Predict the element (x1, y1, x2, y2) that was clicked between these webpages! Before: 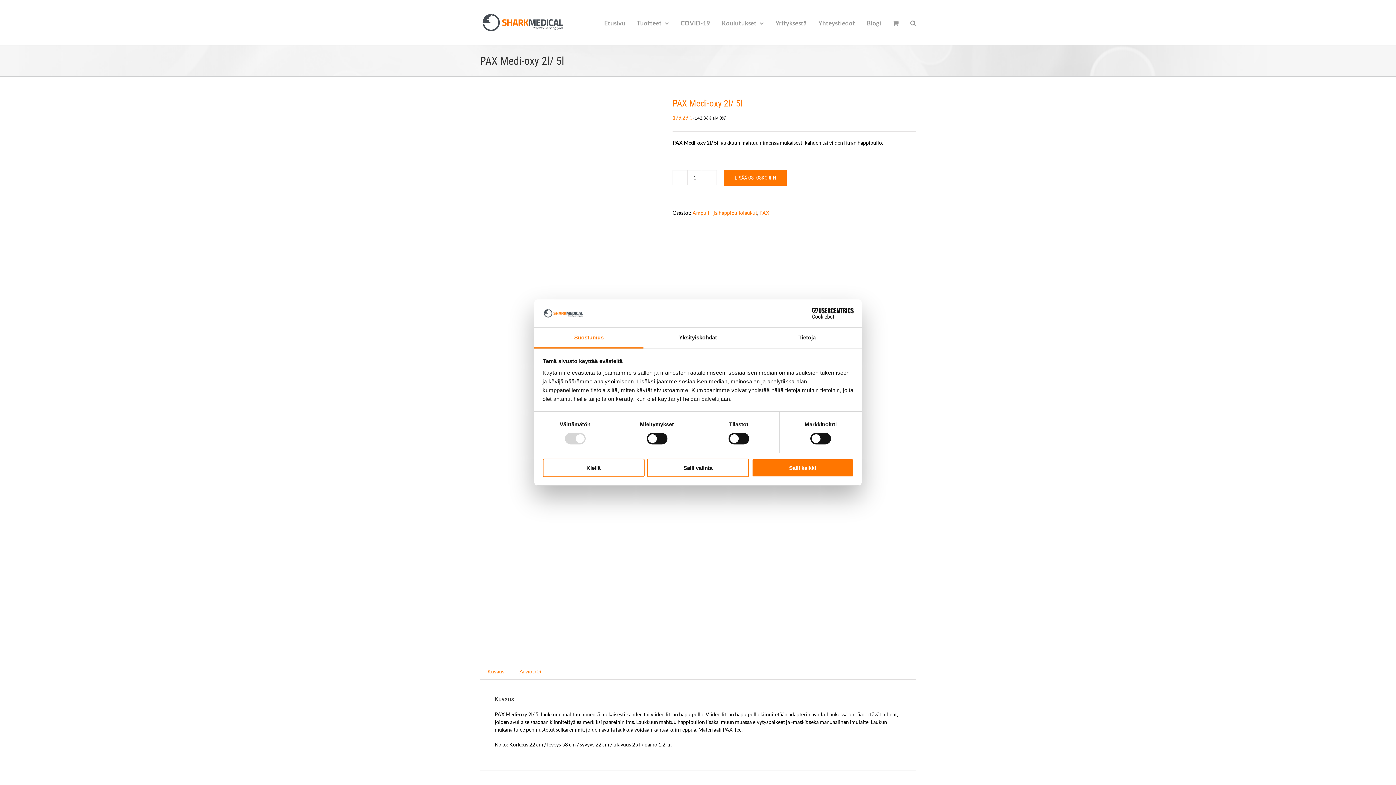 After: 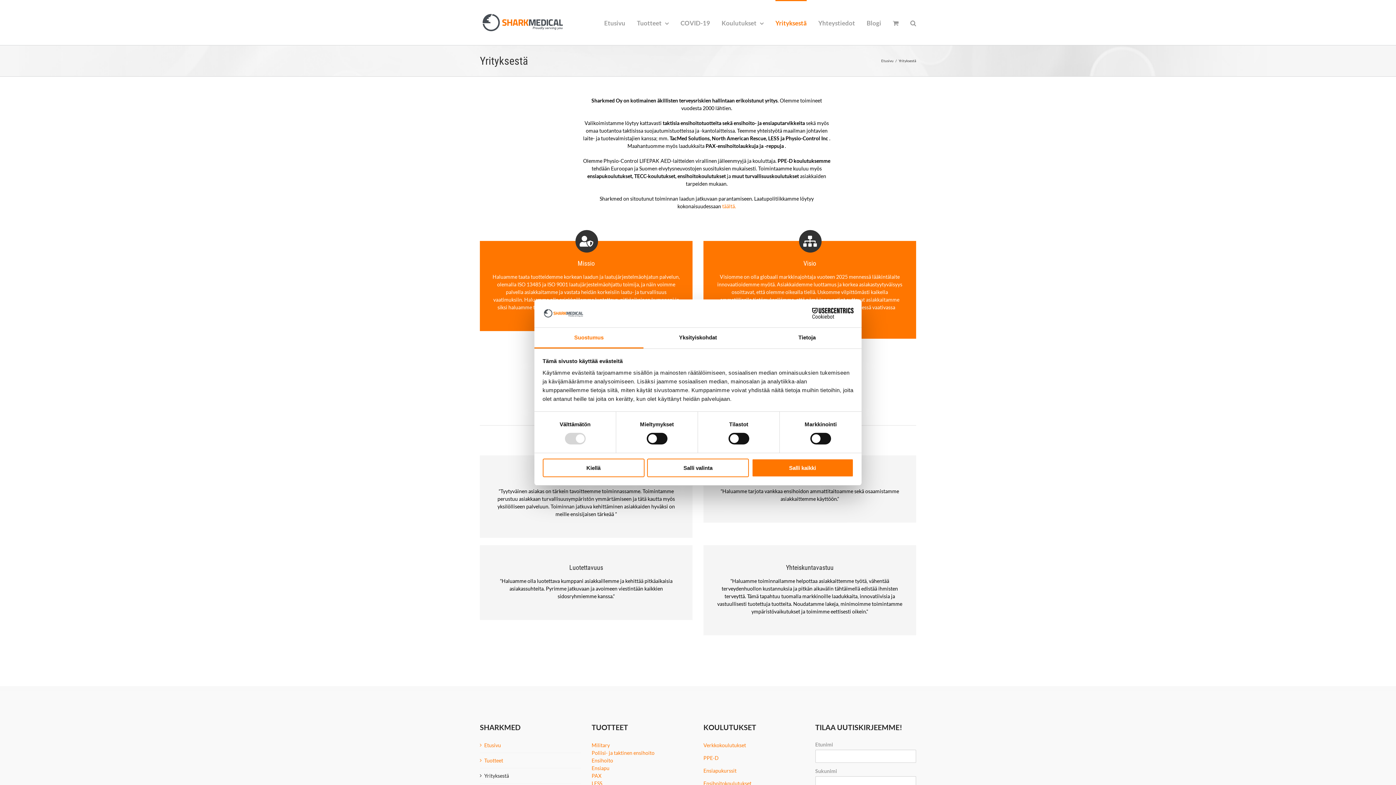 Action: label: Yrityksestä bbox: (775, 0, 806, 45)